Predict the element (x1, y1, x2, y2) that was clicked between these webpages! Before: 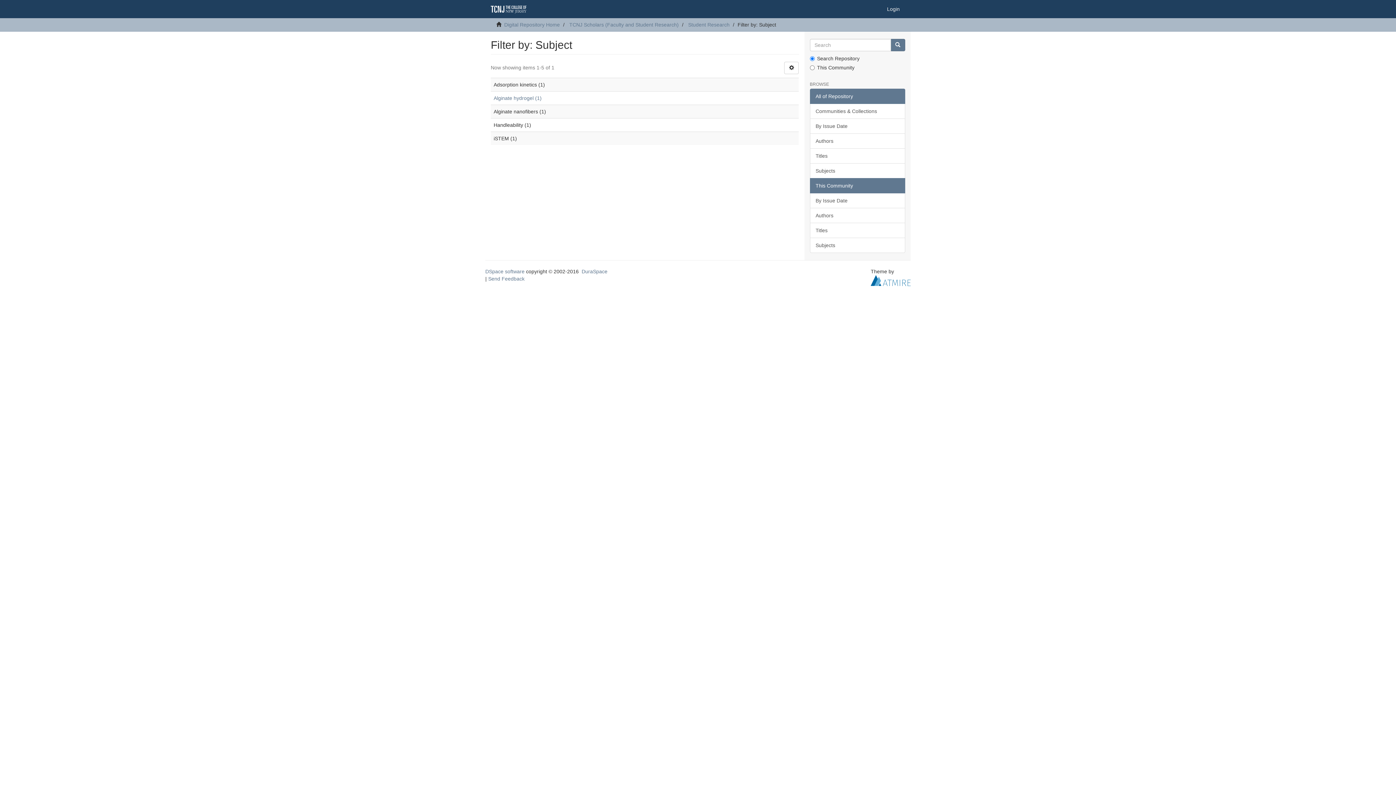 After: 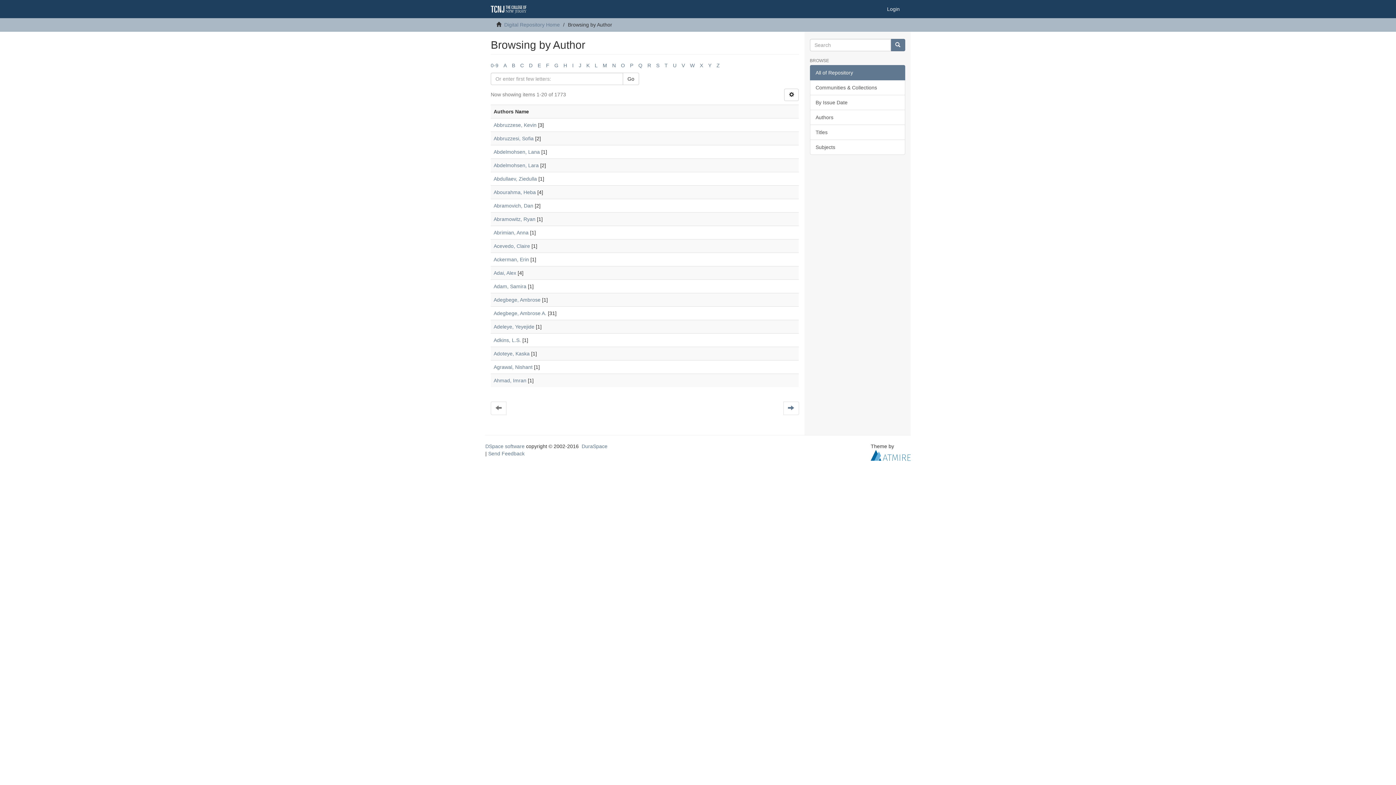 Action: bbox: (810, 133, 905, 148) label: Authors